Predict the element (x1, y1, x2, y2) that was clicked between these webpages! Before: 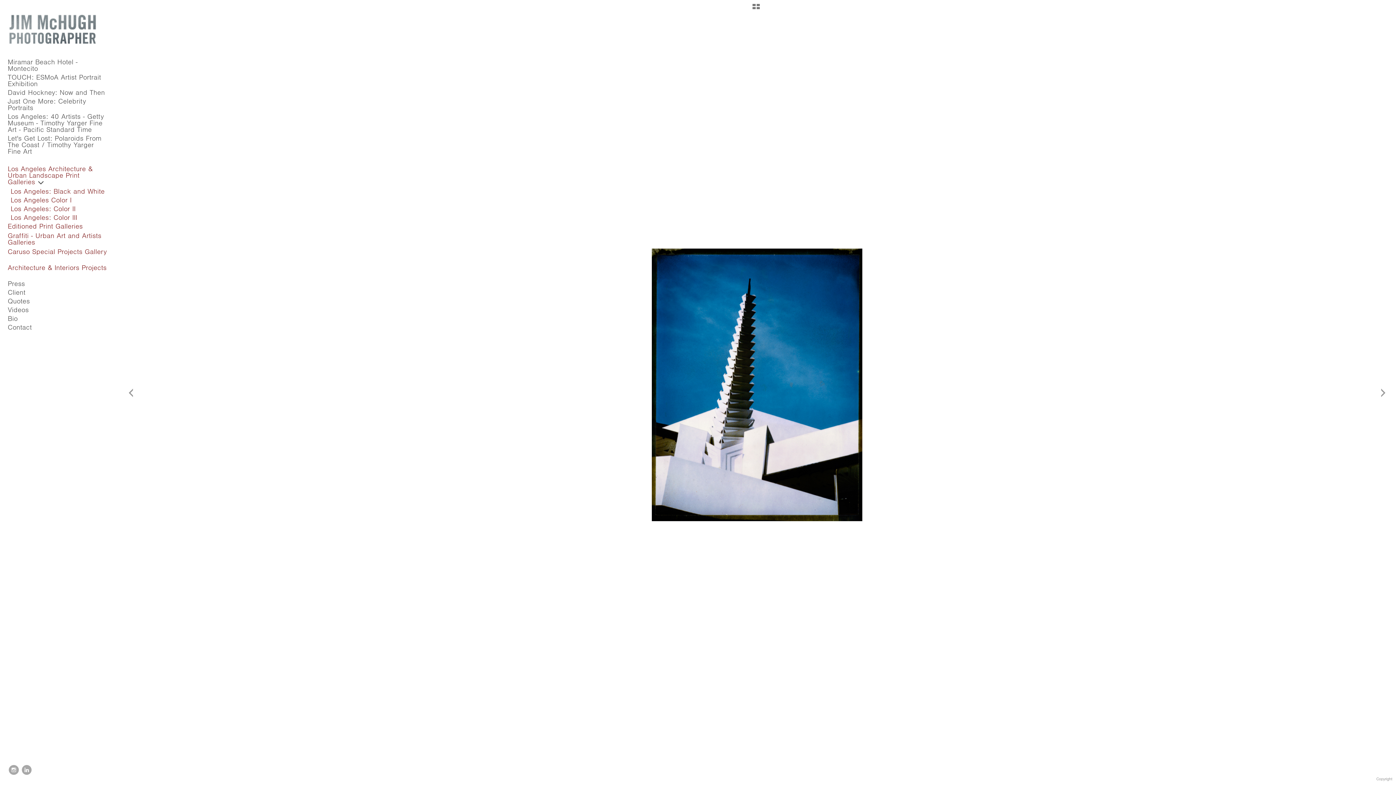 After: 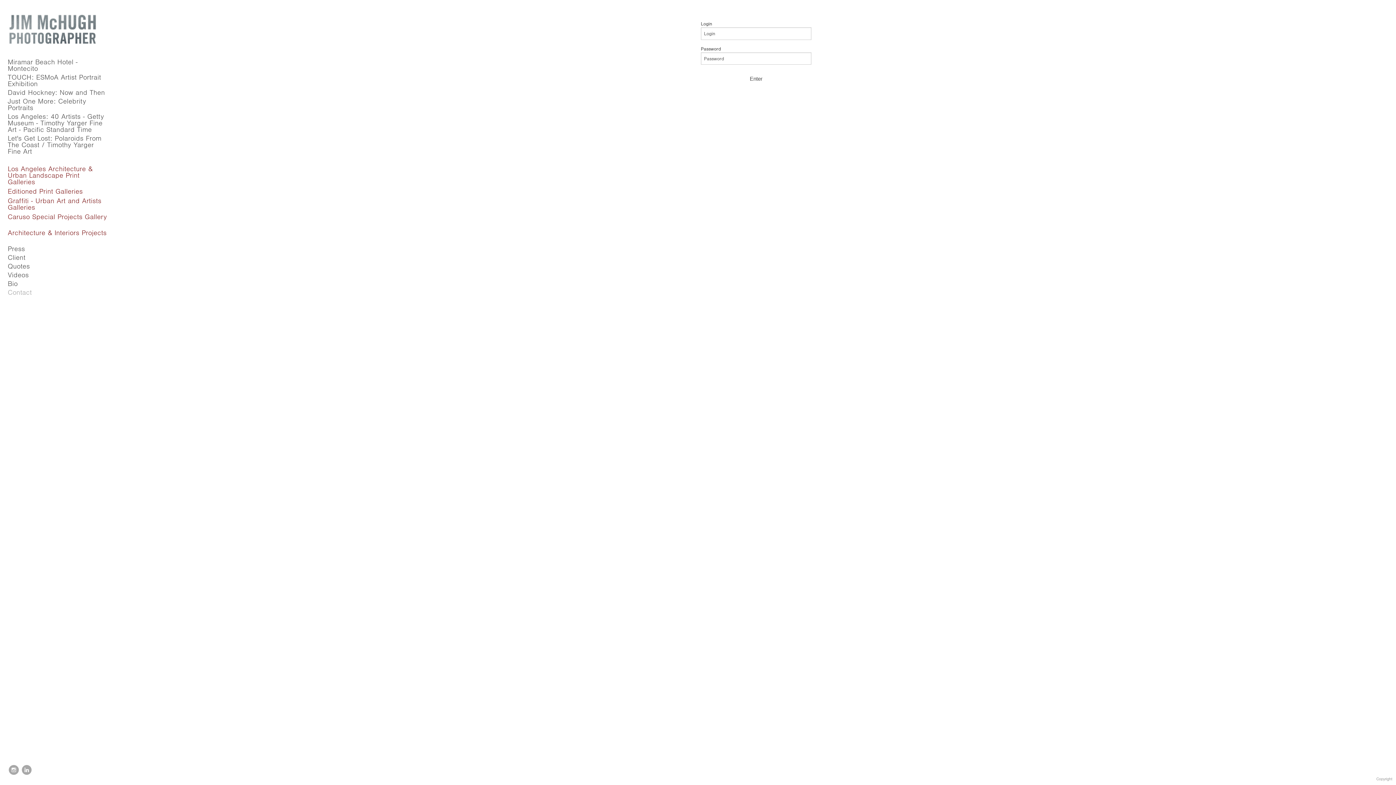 Action: label: Client bbox: (5, 288, 111, 297)